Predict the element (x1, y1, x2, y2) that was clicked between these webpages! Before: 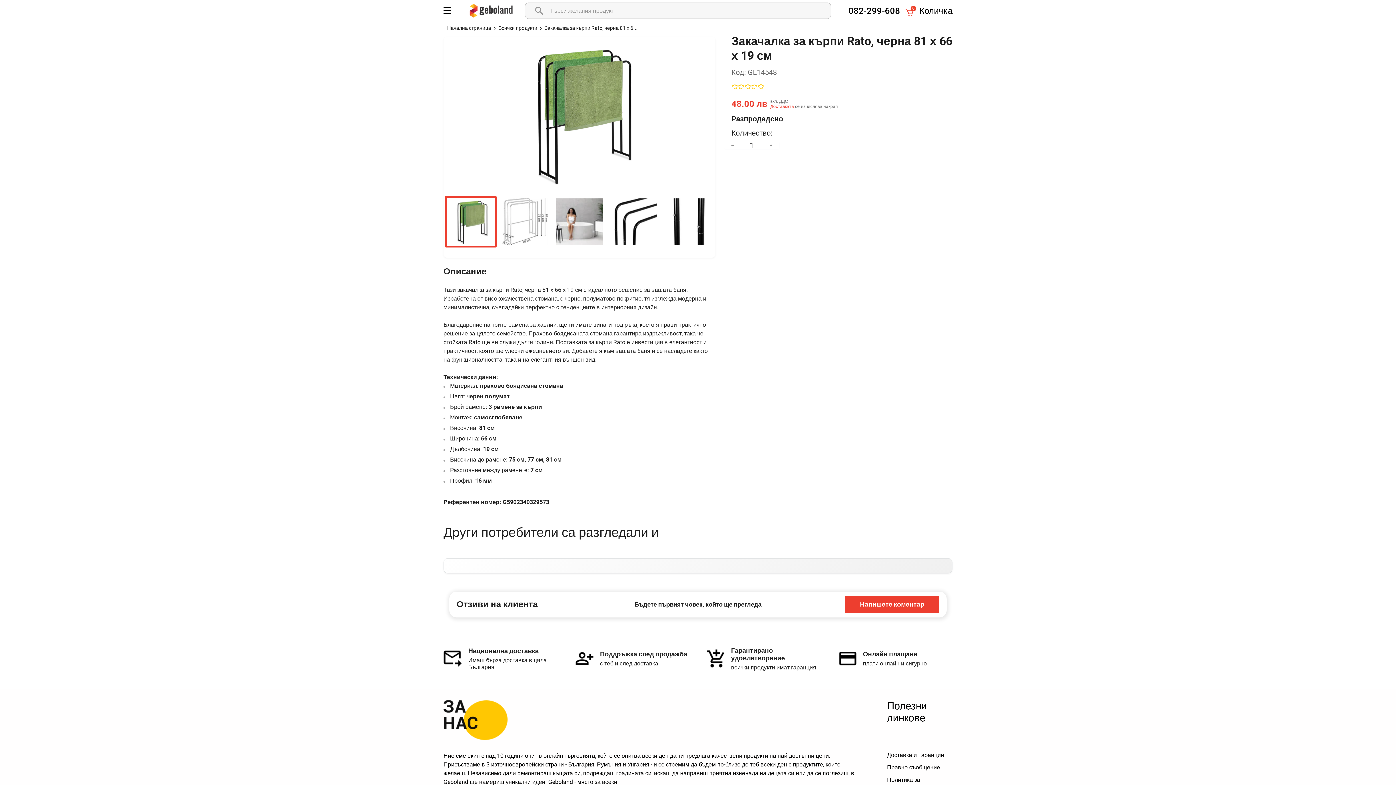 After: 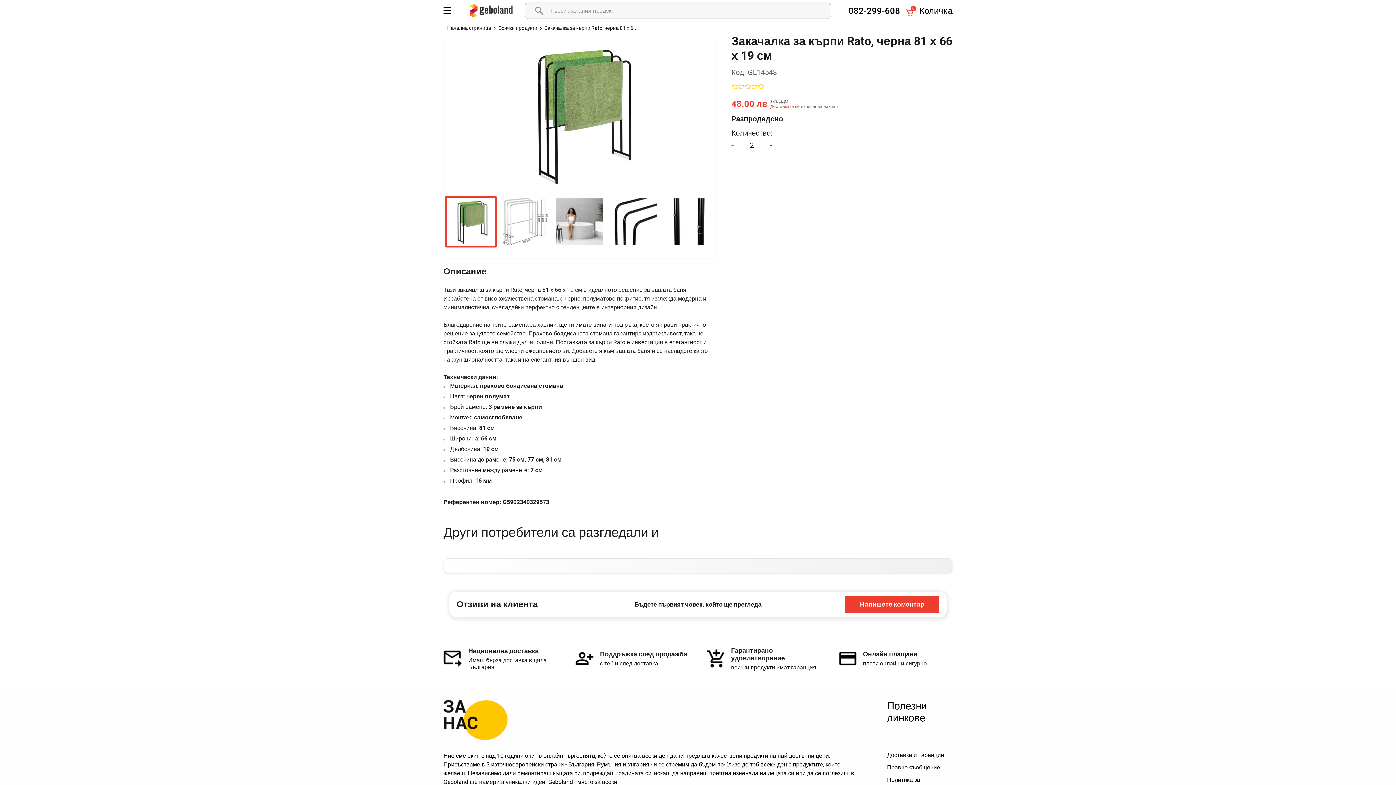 Action: bbox: (762, 141, 779, 149) label: Увеличи броя с 1